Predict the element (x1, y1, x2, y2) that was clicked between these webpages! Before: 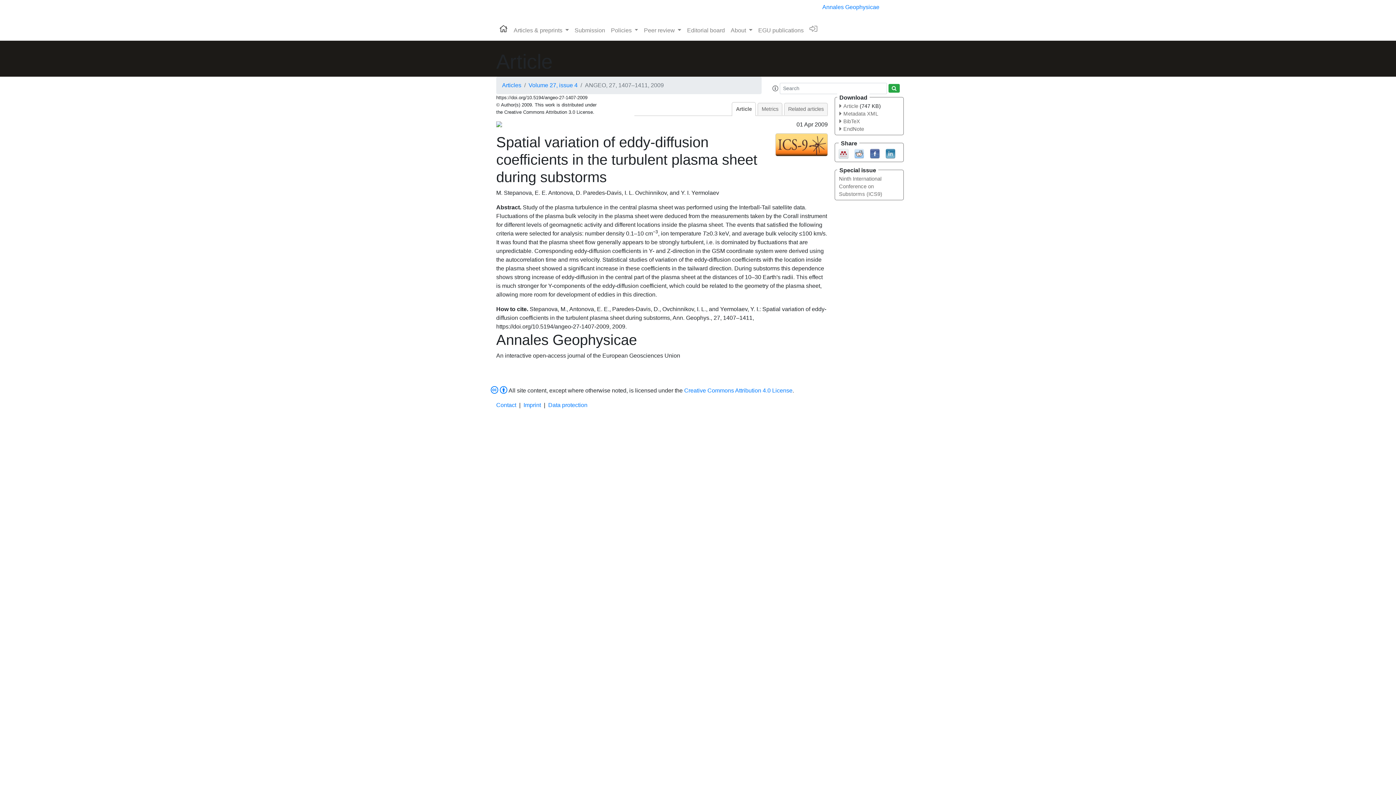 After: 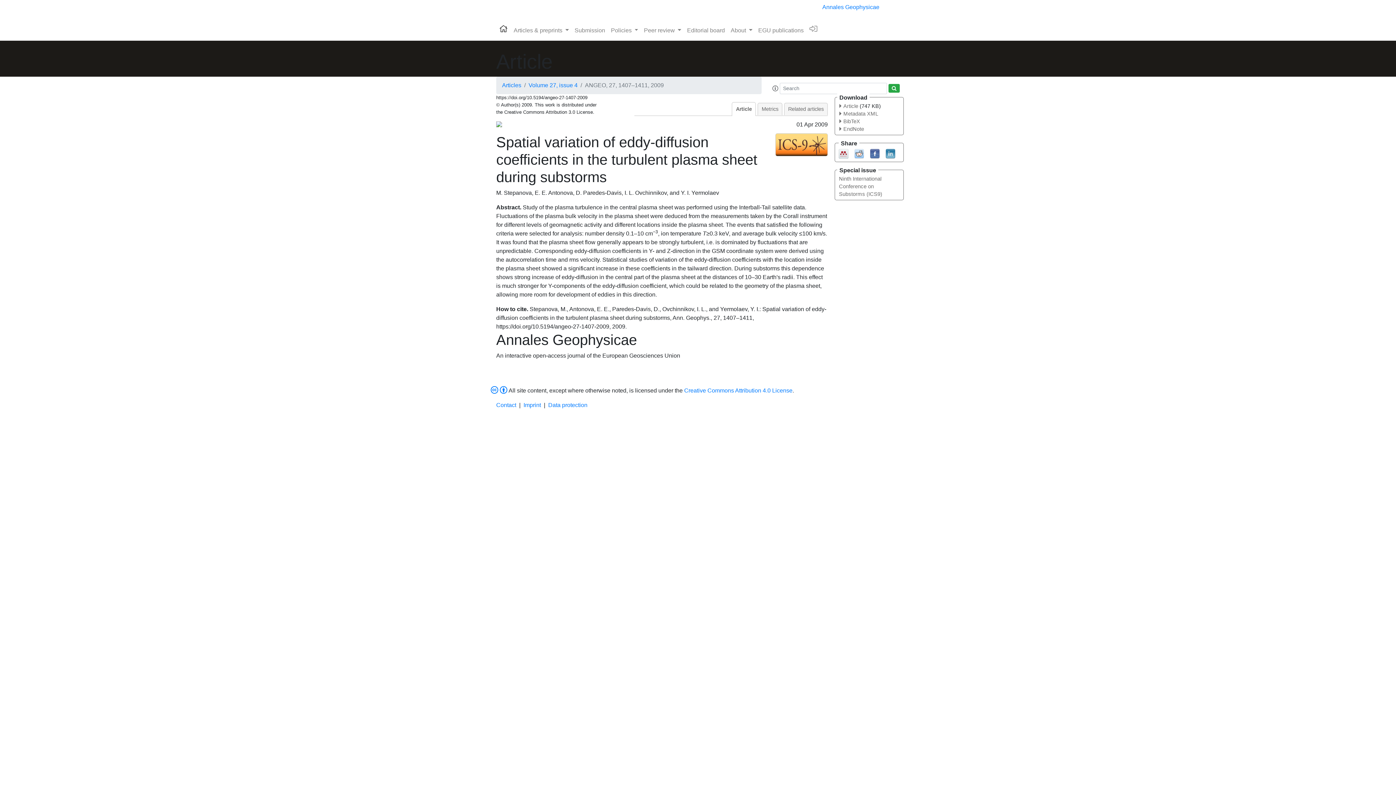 Action: bbox: (496, 121, 502, 127)